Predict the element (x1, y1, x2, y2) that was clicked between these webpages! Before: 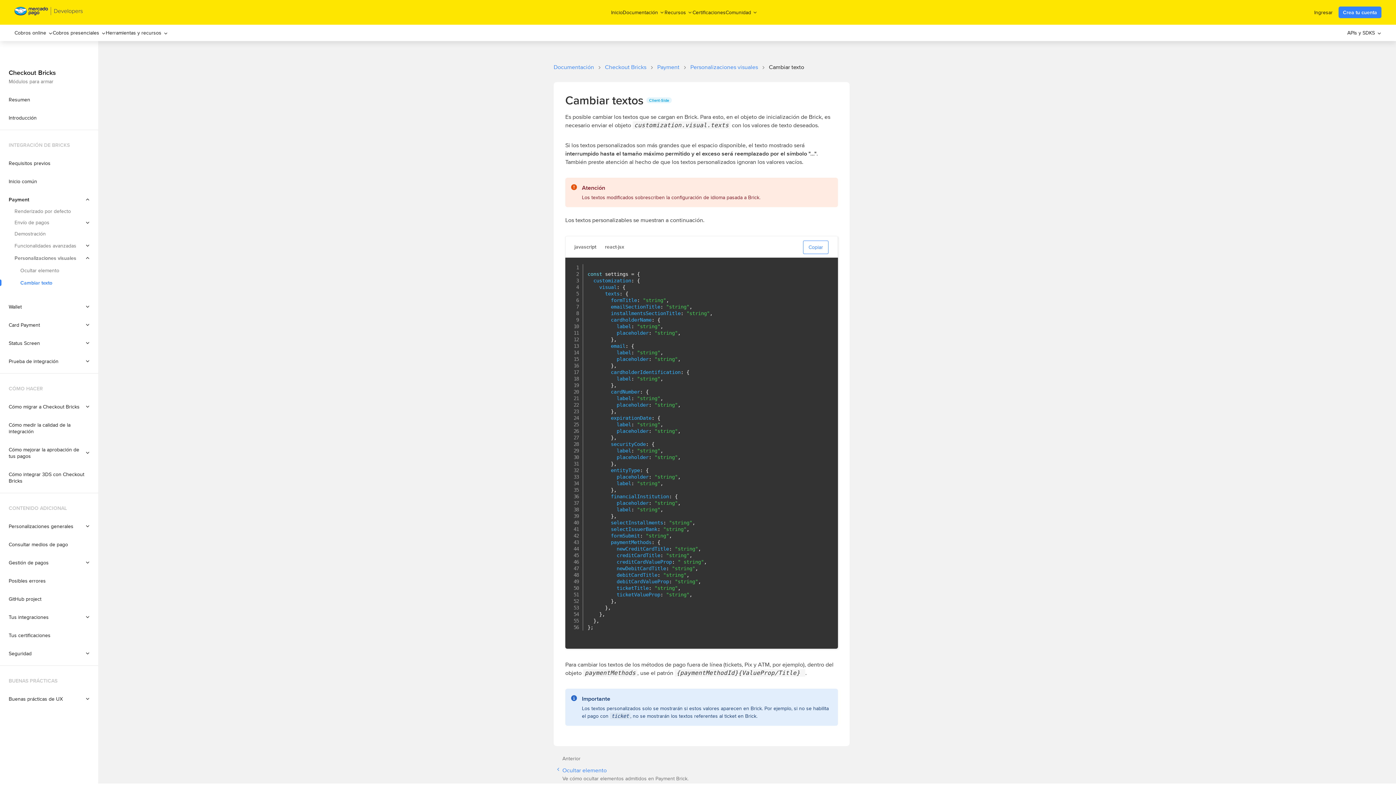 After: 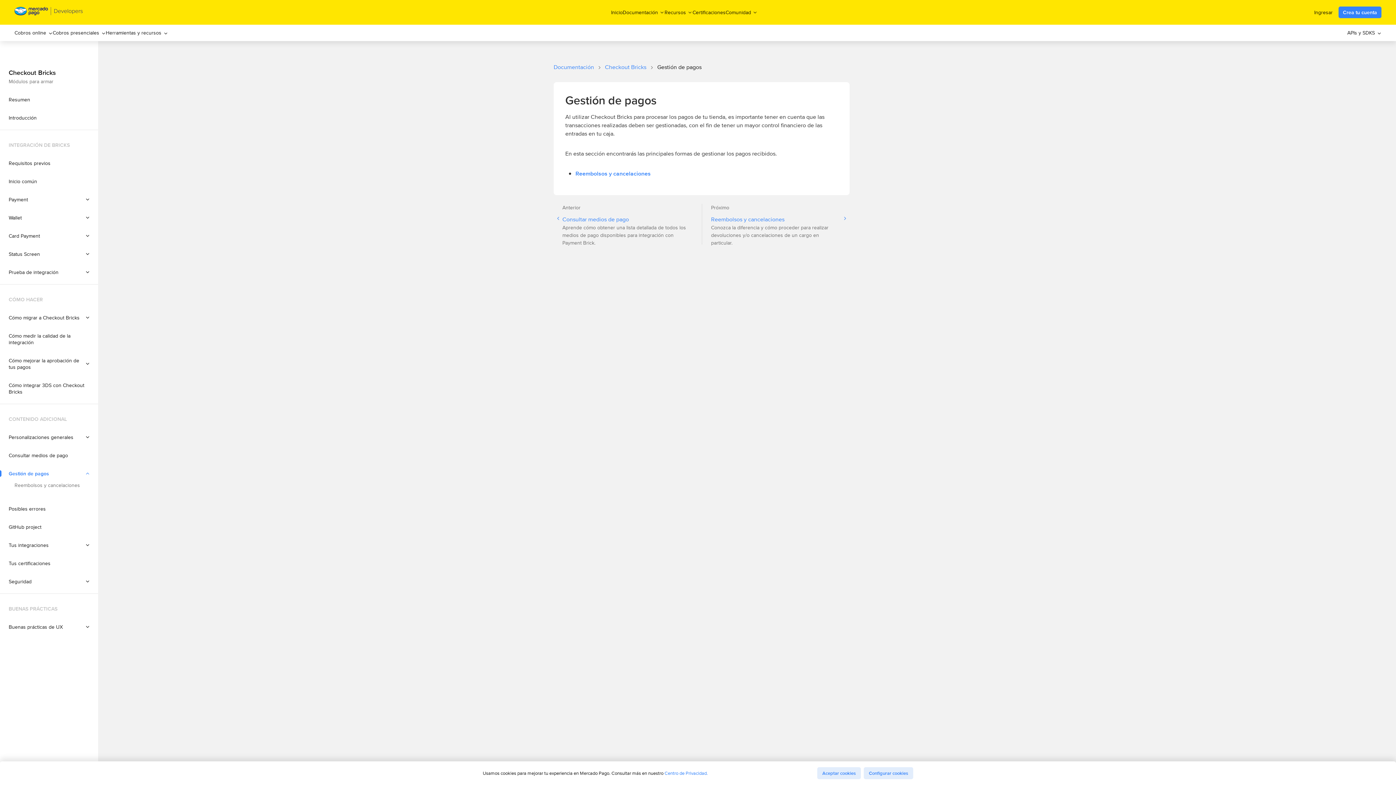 Action: bbox: (0, 559, 98, 566) label: Gestión de pagos